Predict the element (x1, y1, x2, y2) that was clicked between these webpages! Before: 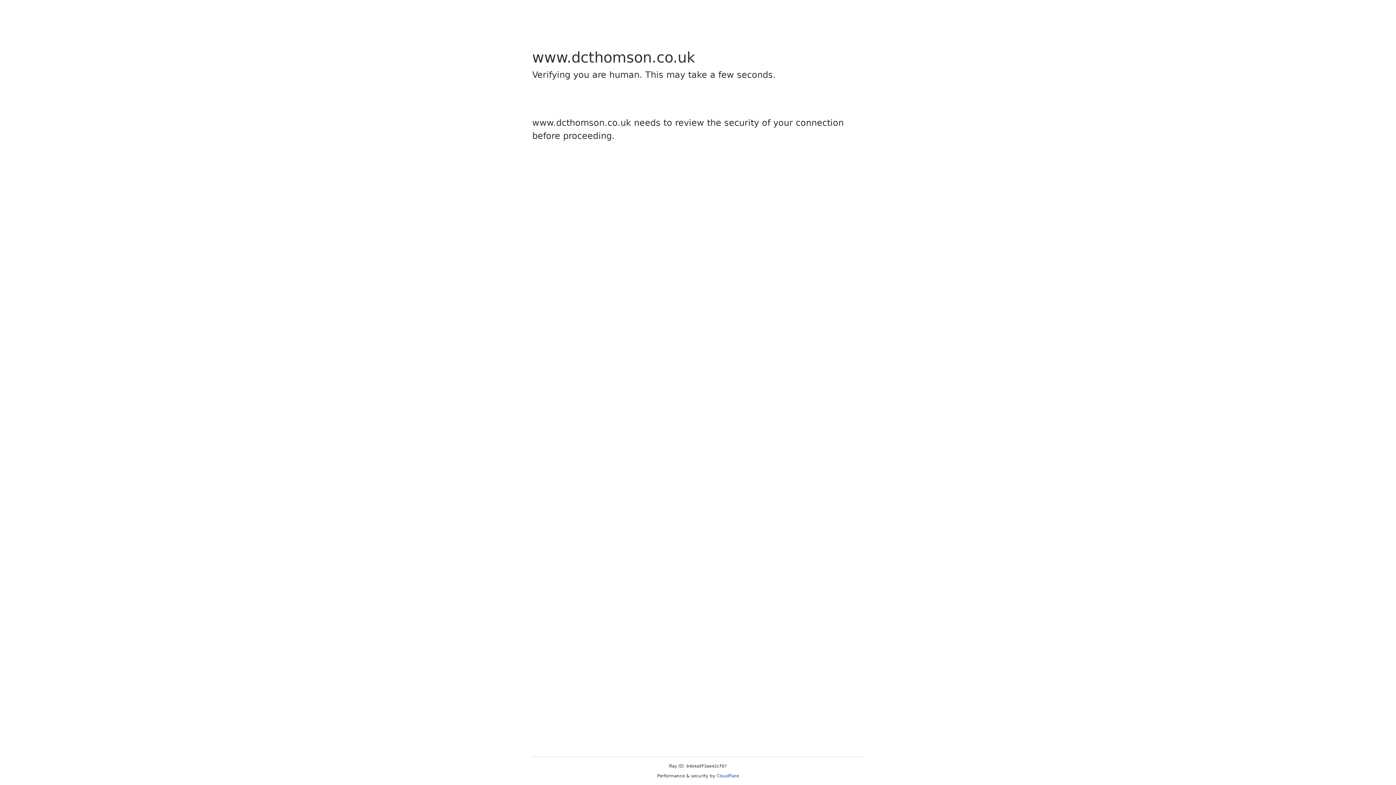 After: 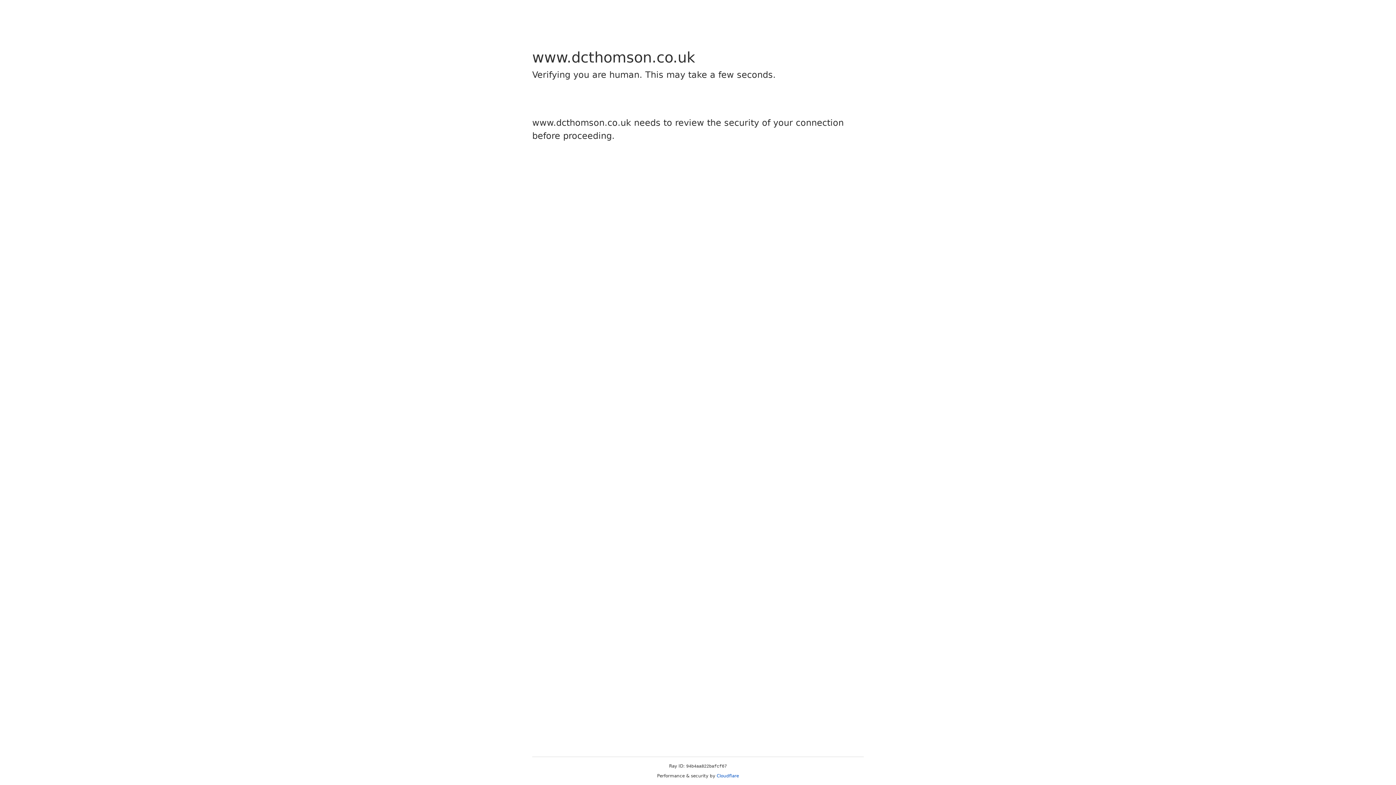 Action: bbox: (716, 773, 739, 778) label: Cloudflare